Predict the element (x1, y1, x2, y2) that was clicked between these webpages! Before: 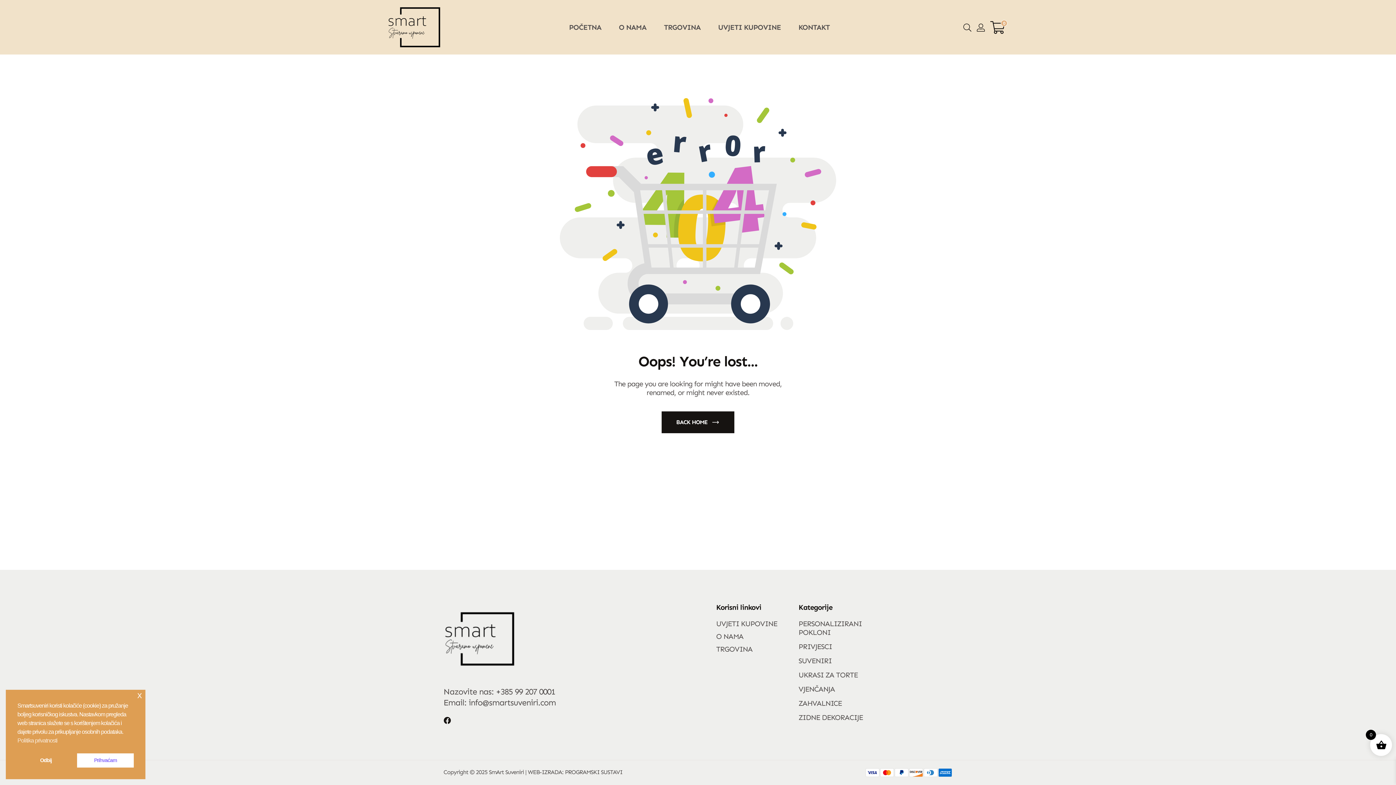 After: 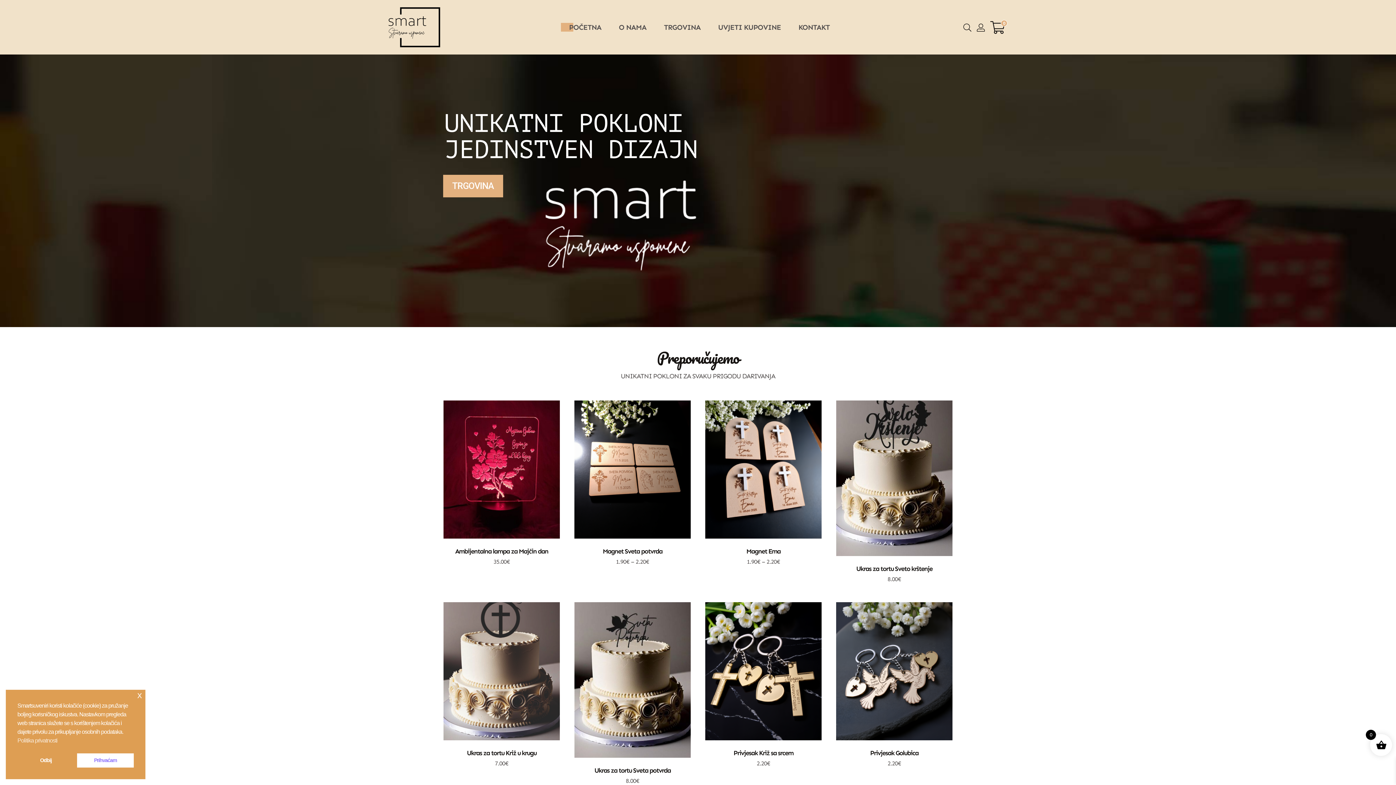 Action: bbox: (443, 602, 716, 675)